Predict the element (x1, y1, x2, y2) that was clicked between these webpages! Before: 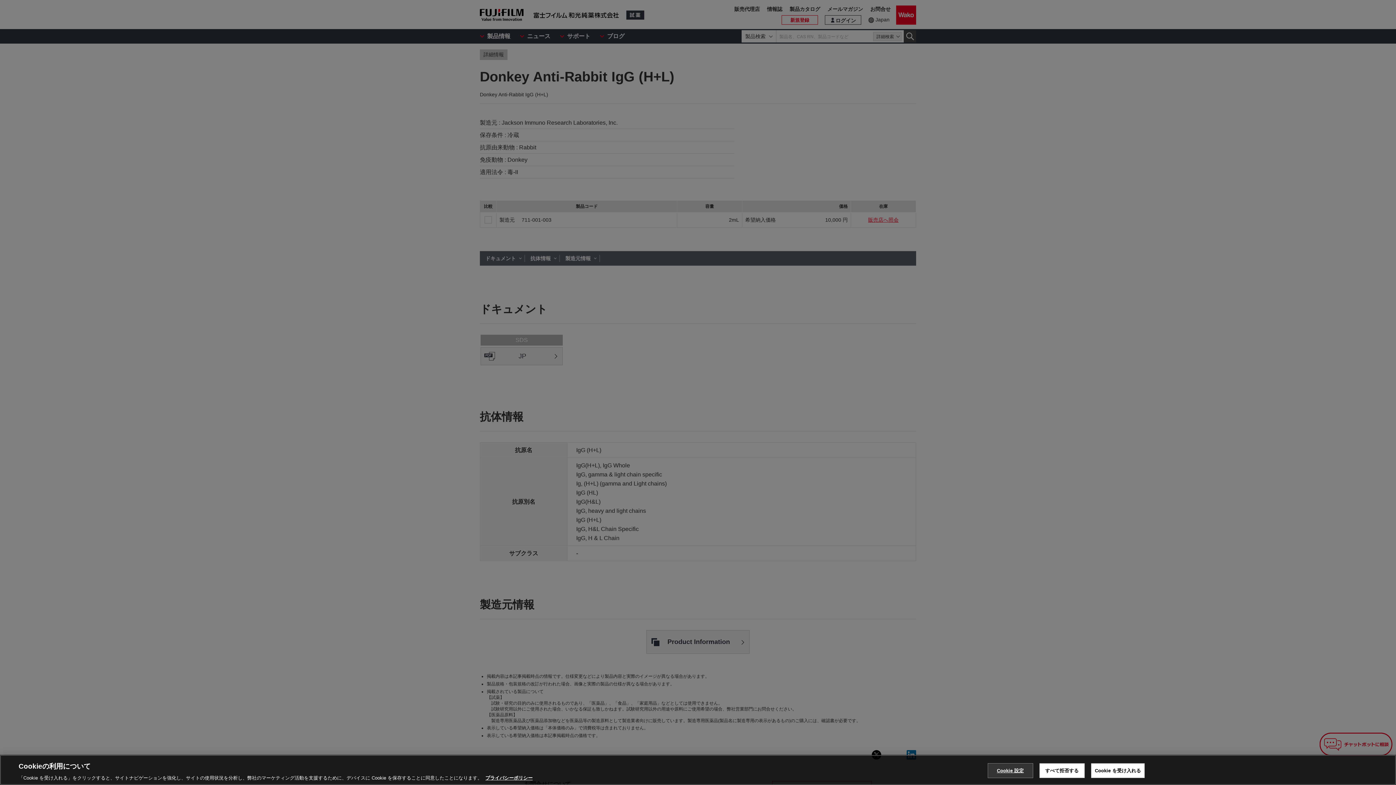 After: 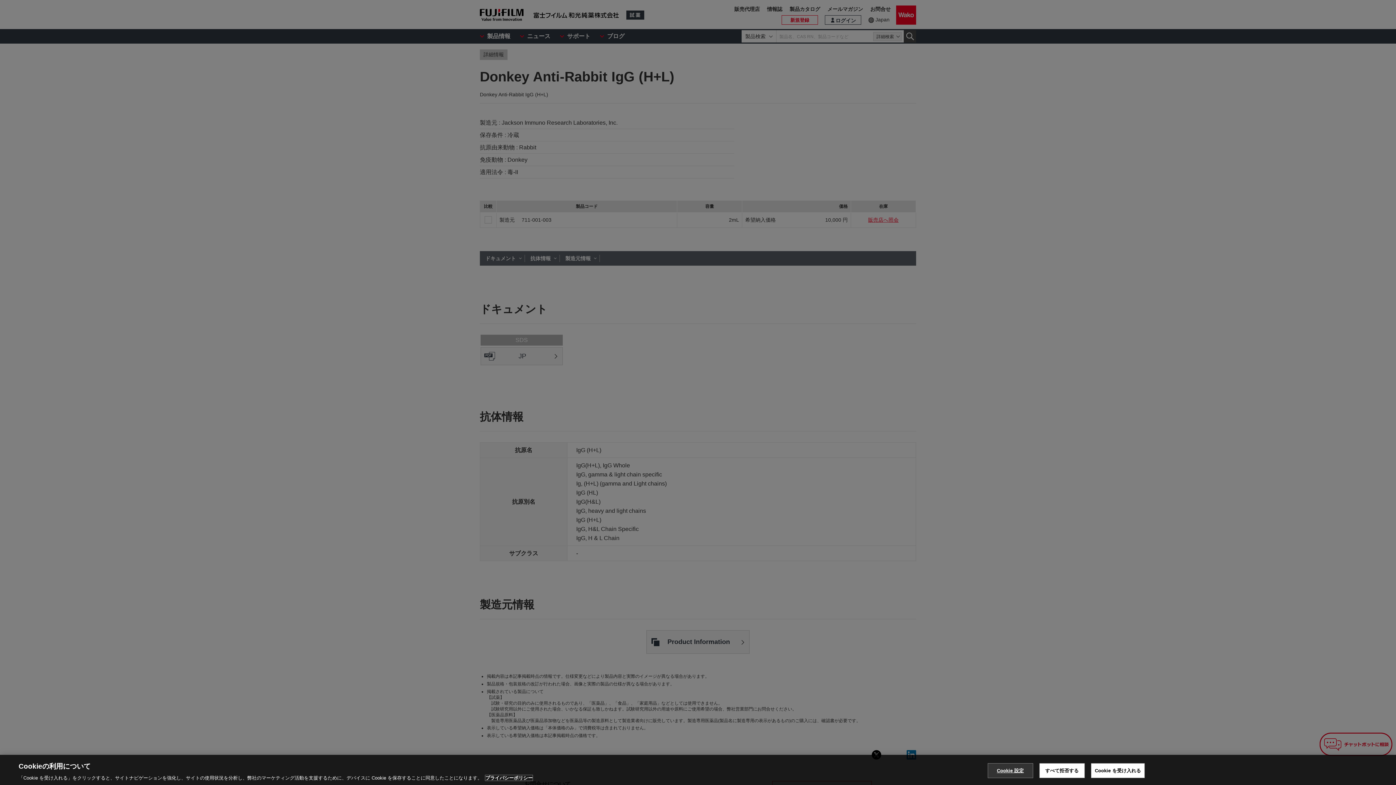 Action: bbox: (485, 775, 532, 781) label: あなたのプライバシーを守るための詳細設定, 新しいタブで開く